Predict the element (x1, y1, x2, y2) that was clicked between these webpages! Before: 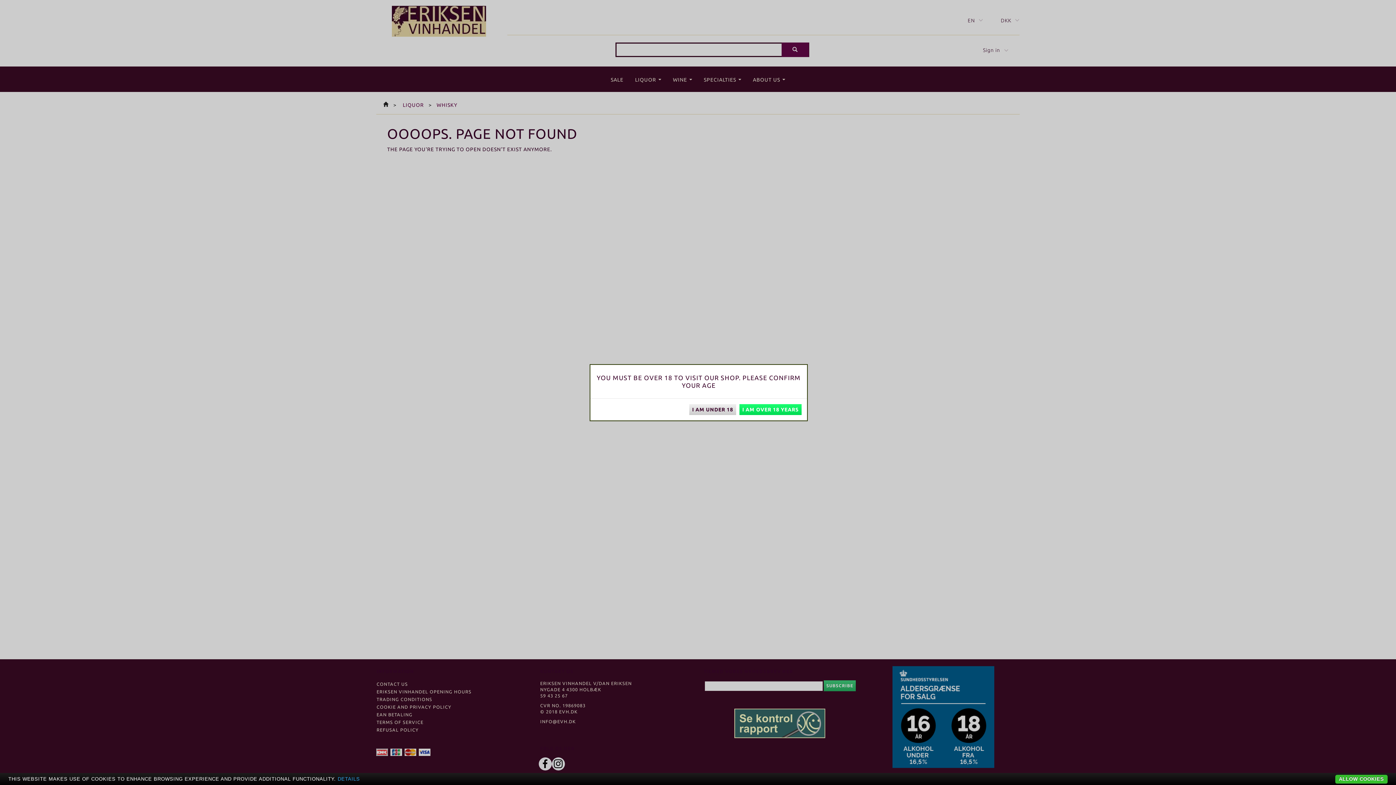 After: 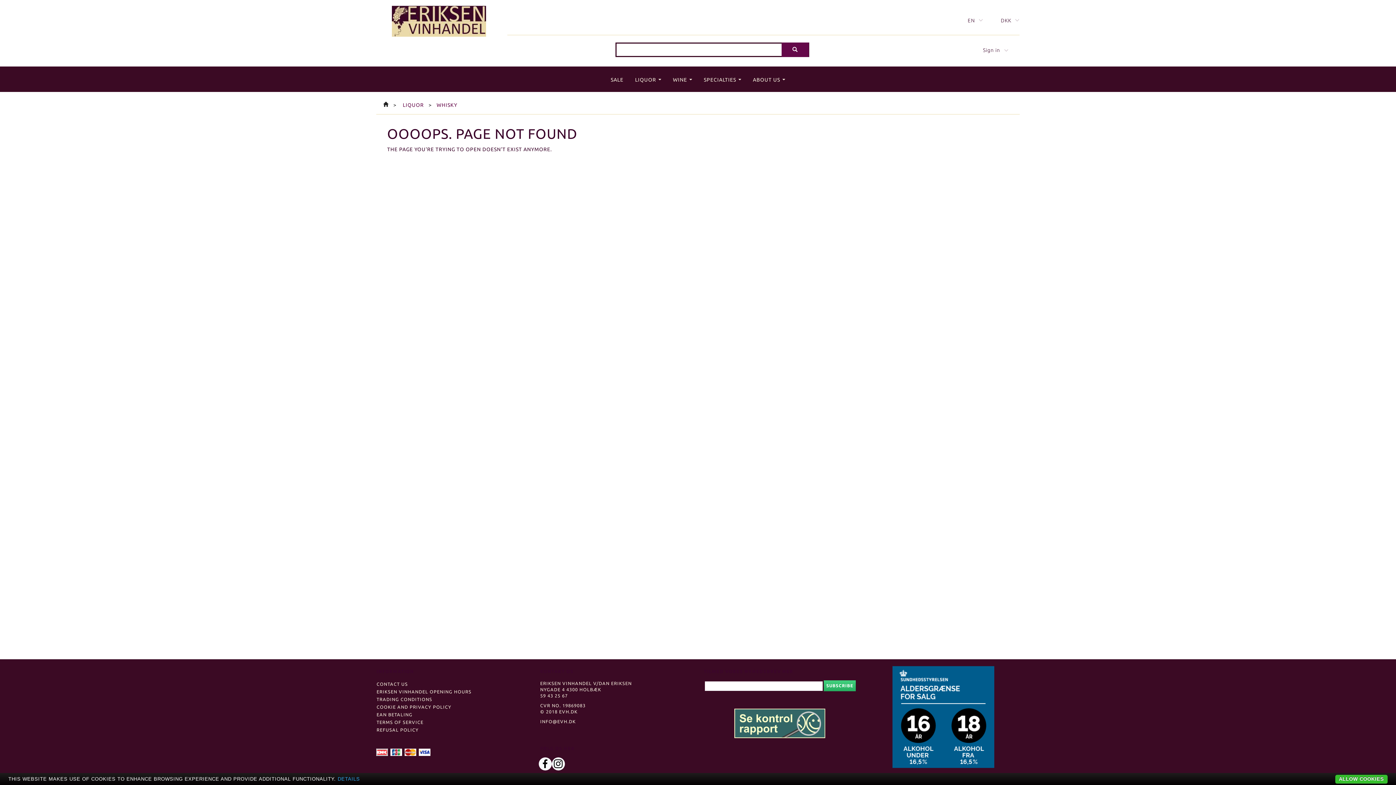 Action: bbox: (739, 404, 801, 415) label: I AM OVER 18 YEARS